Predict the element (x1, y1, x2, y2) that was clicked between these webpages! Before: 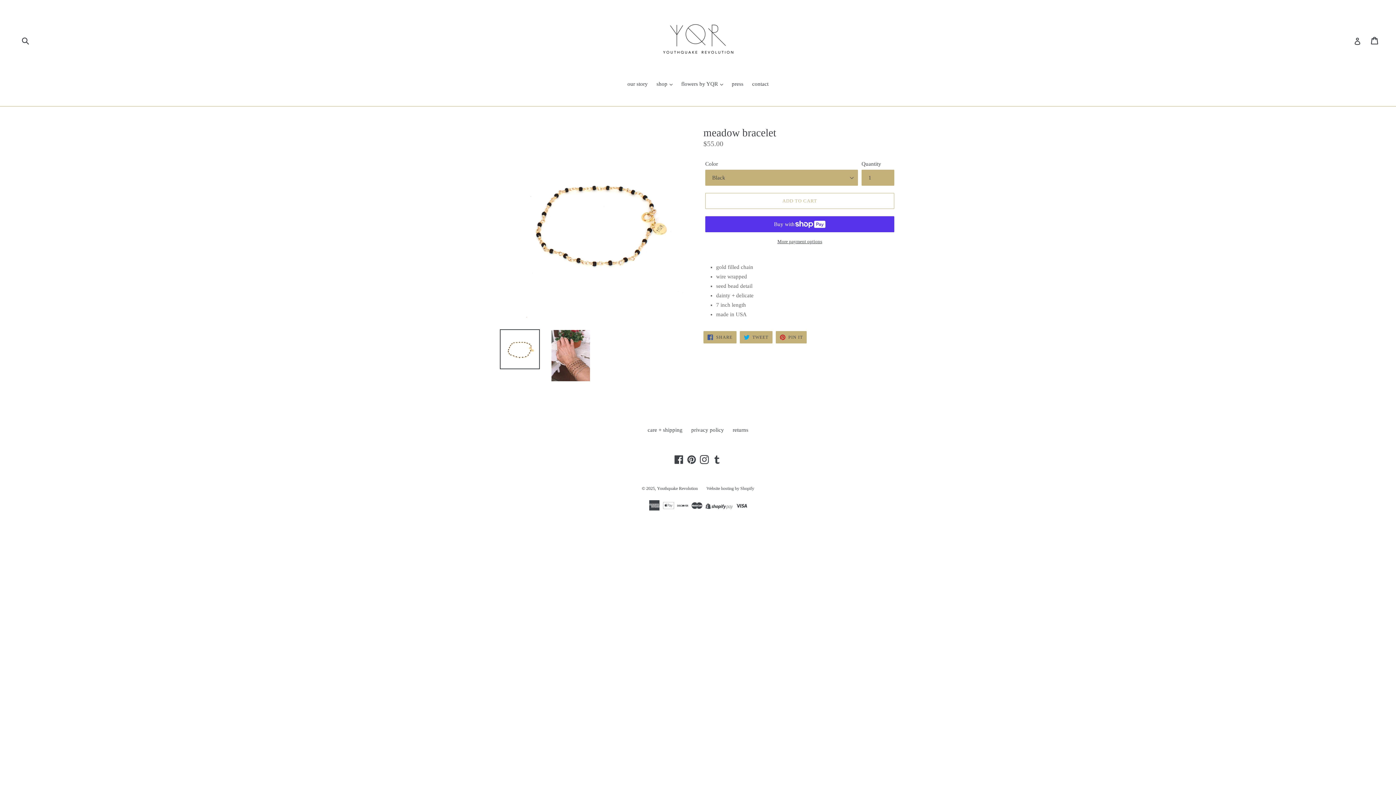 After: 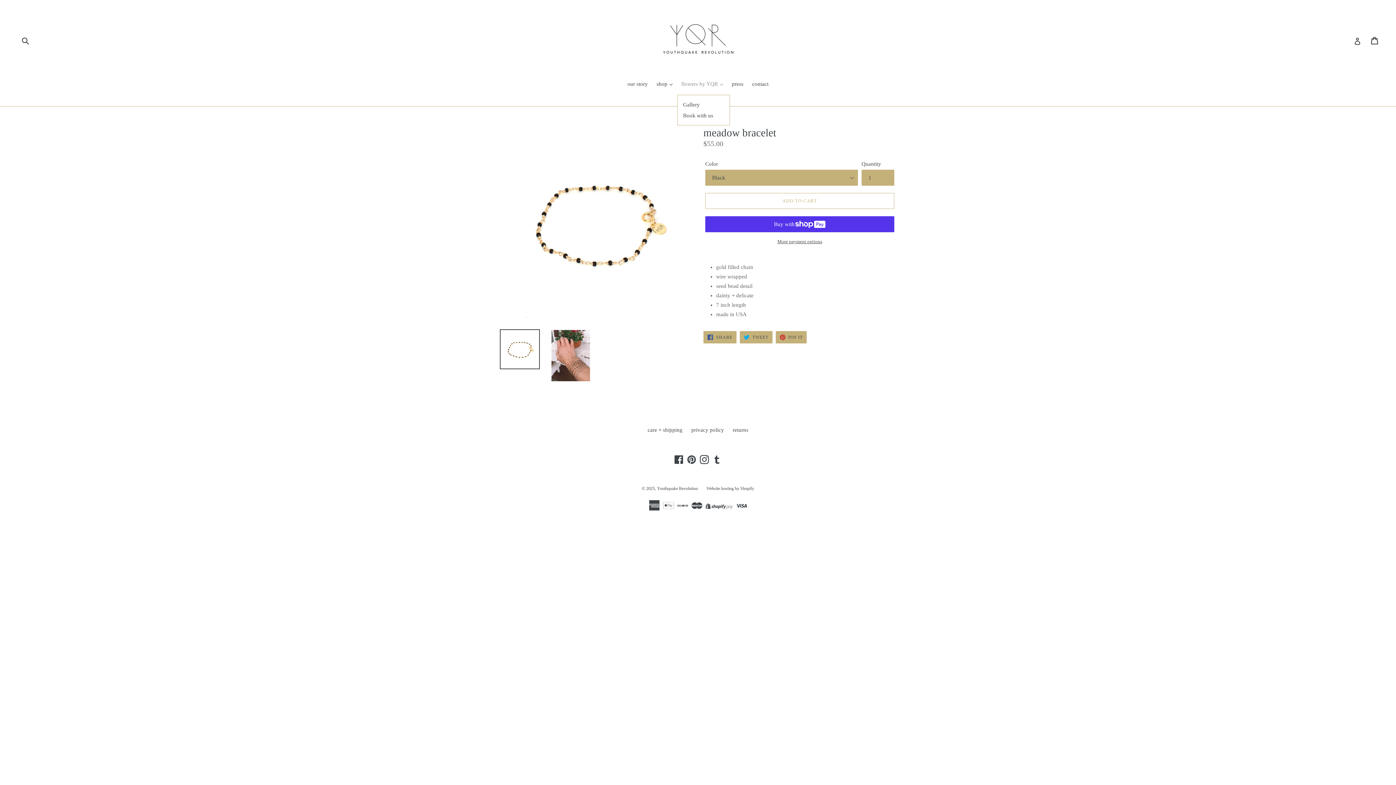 Action: label: flowers by YQR  bbox: (677, 80, 726, 89)